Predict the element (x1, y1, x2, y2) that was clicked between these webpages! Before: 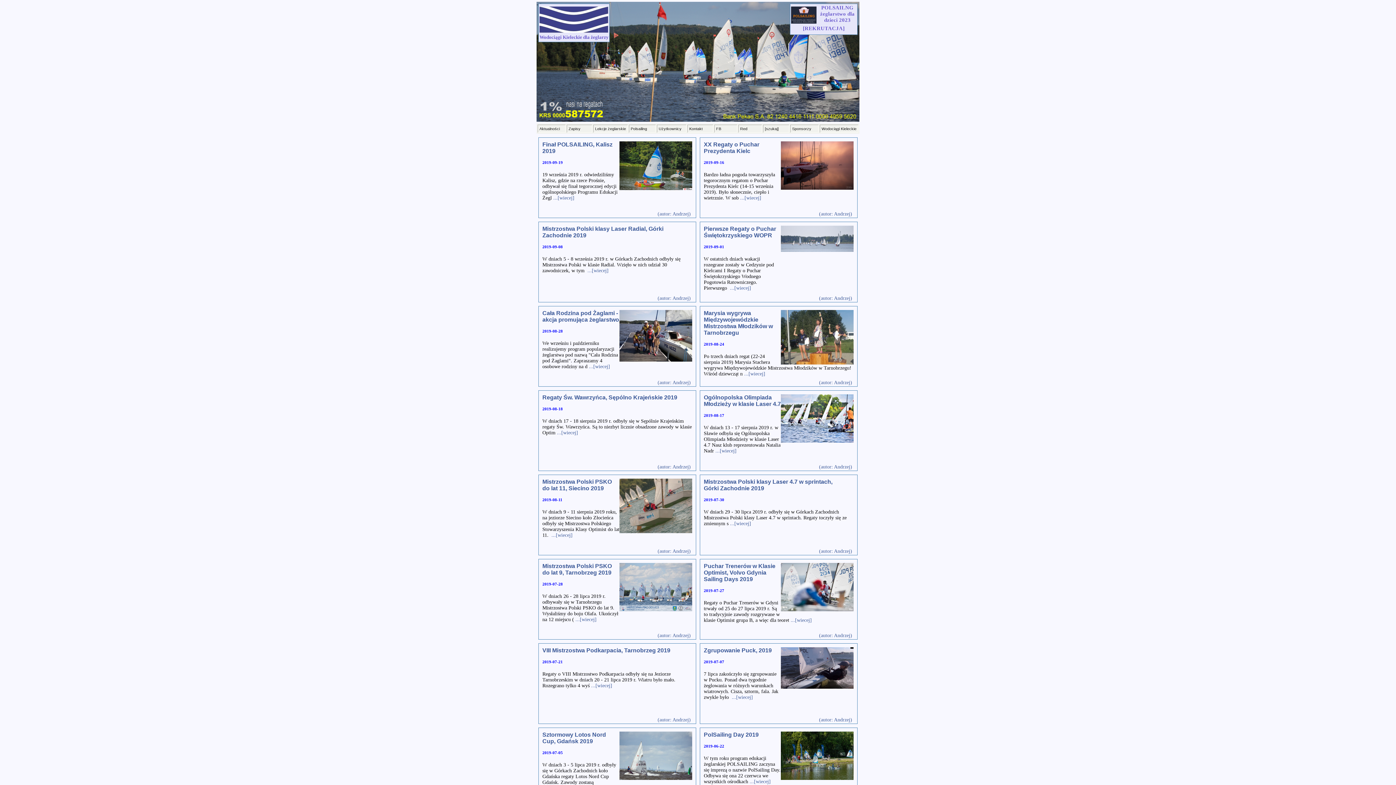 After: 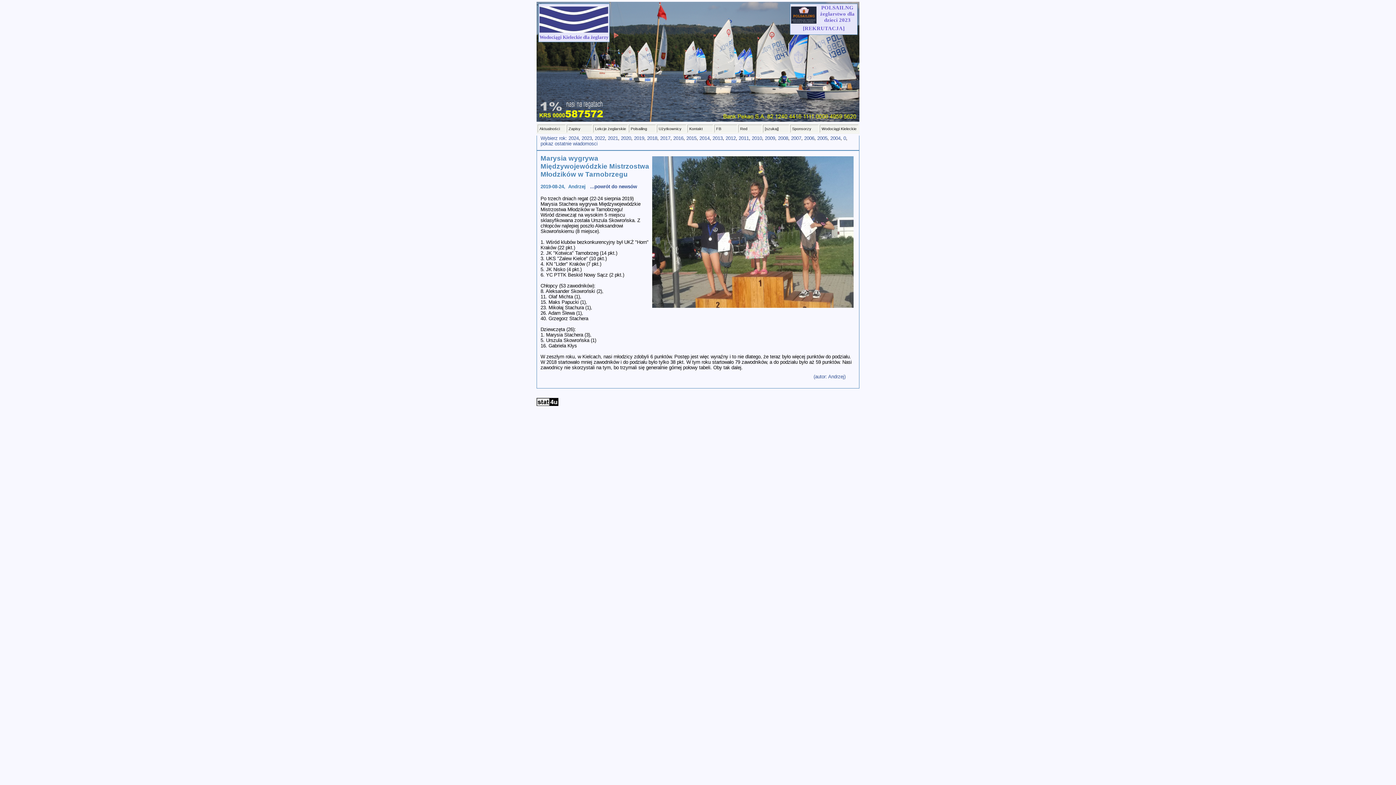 Action: label: Marysia wygrywa Międzywojewódzkie Mistrzostwa Młodzików w Tarnobrzegu bbox: (704, 310, 773, 336)